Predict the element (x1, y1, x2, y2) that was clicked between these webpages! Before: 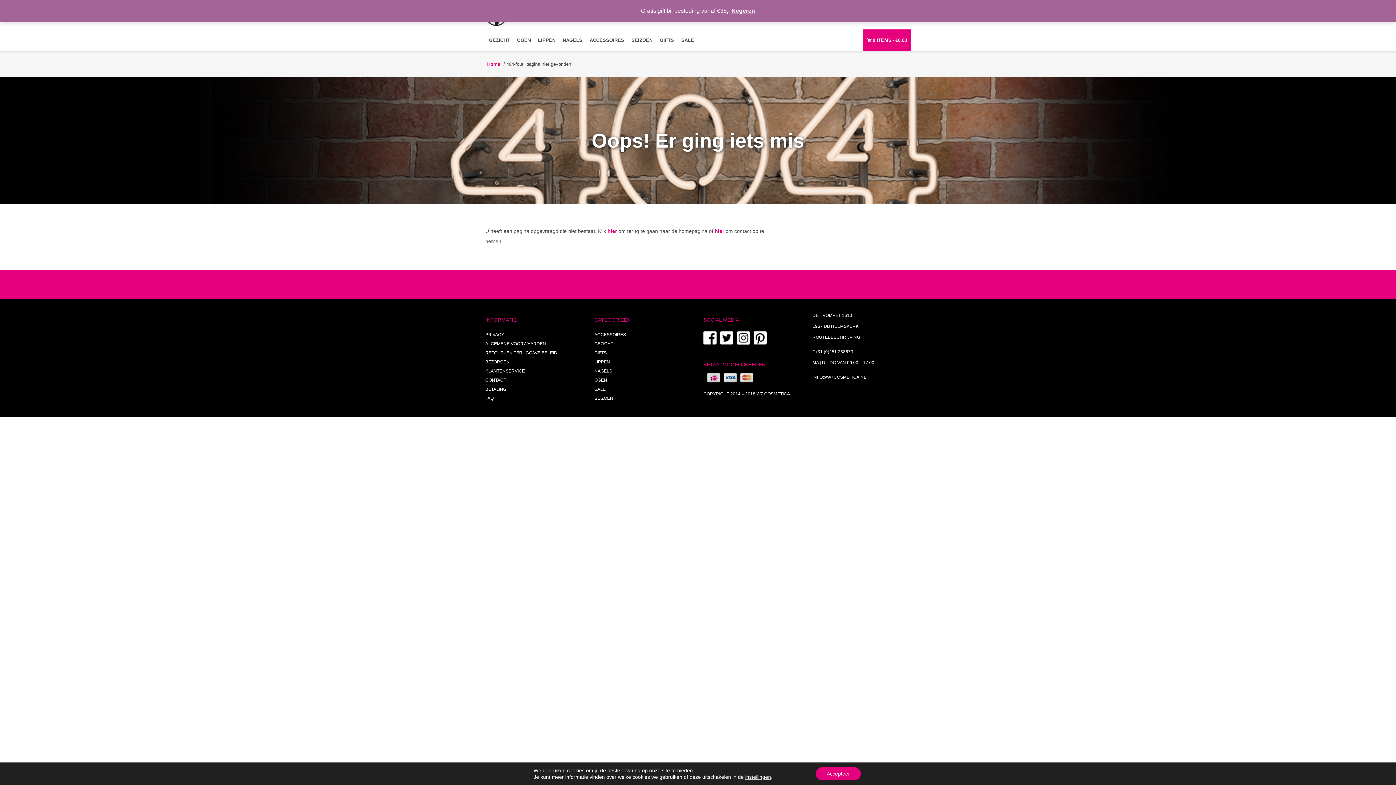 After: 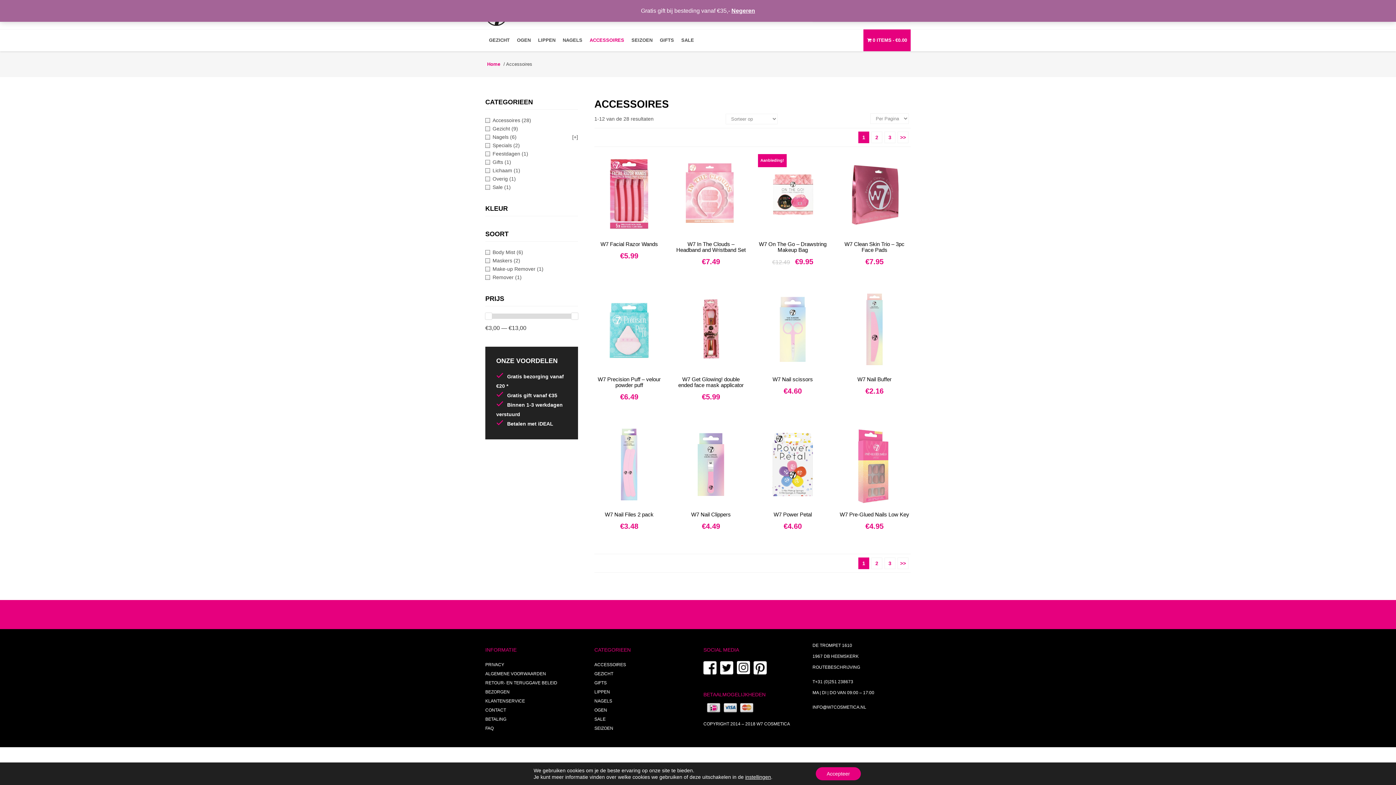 Action: bbox: (594, 332, 626, 337) label: ACCESSOIRES